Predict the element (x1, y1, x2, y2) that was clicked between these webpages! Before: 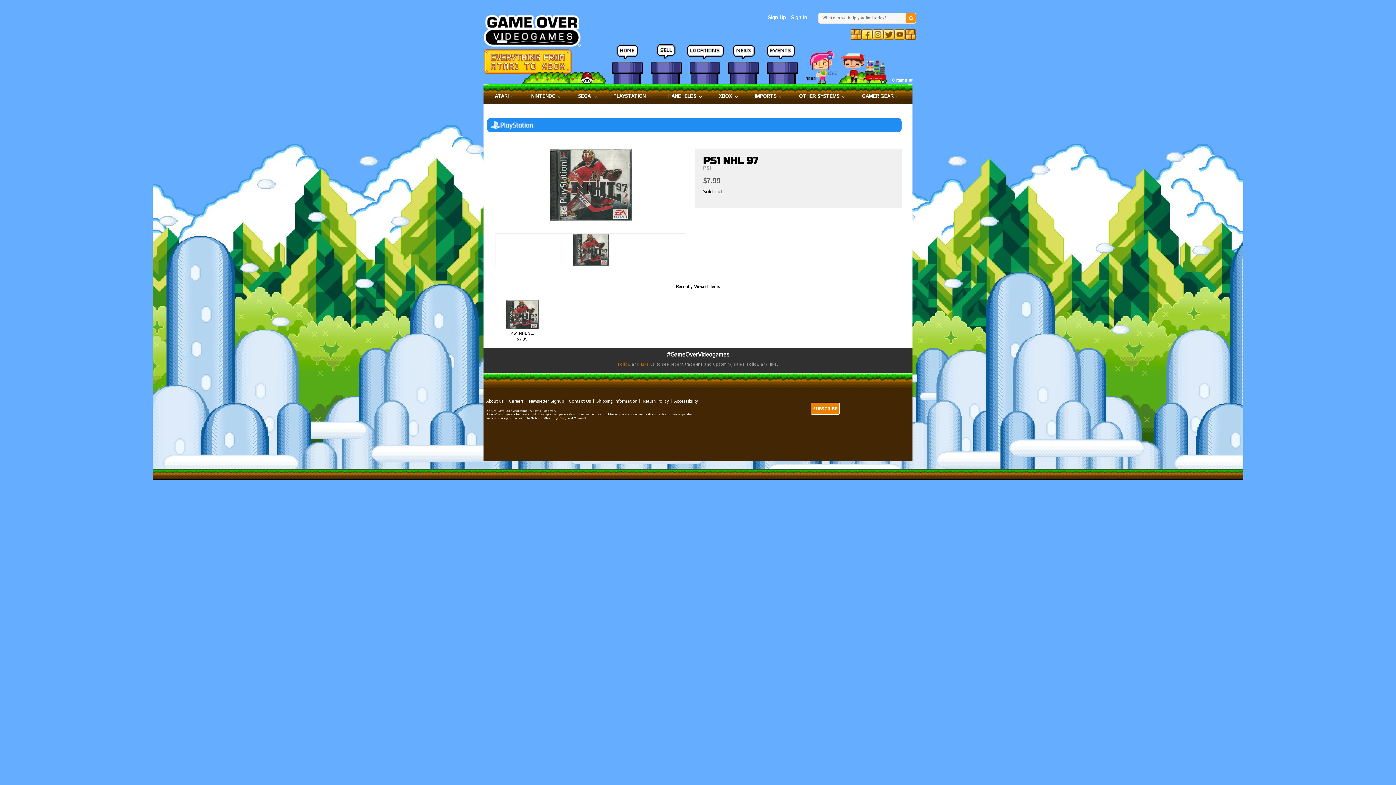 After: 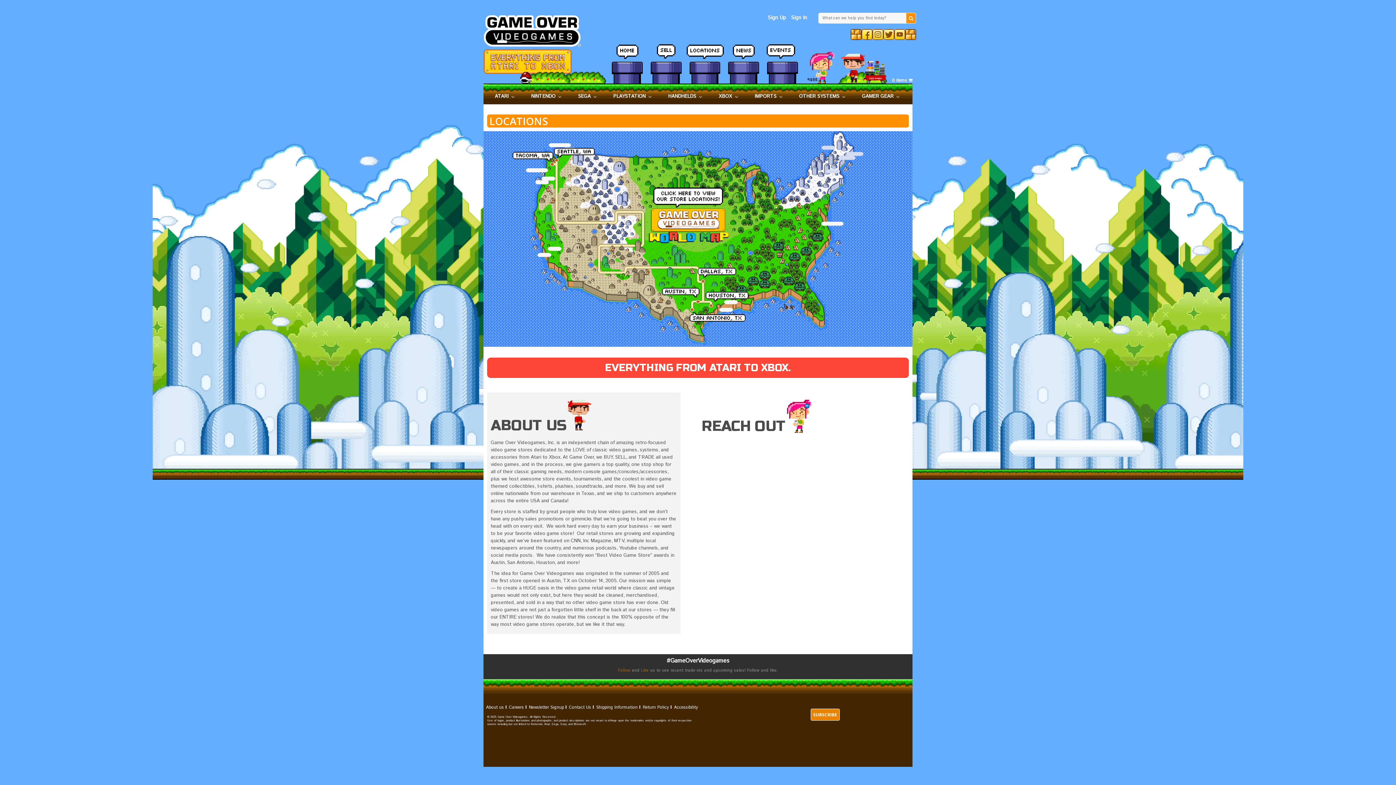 Action: bbox: (693, 9, 716, 94)